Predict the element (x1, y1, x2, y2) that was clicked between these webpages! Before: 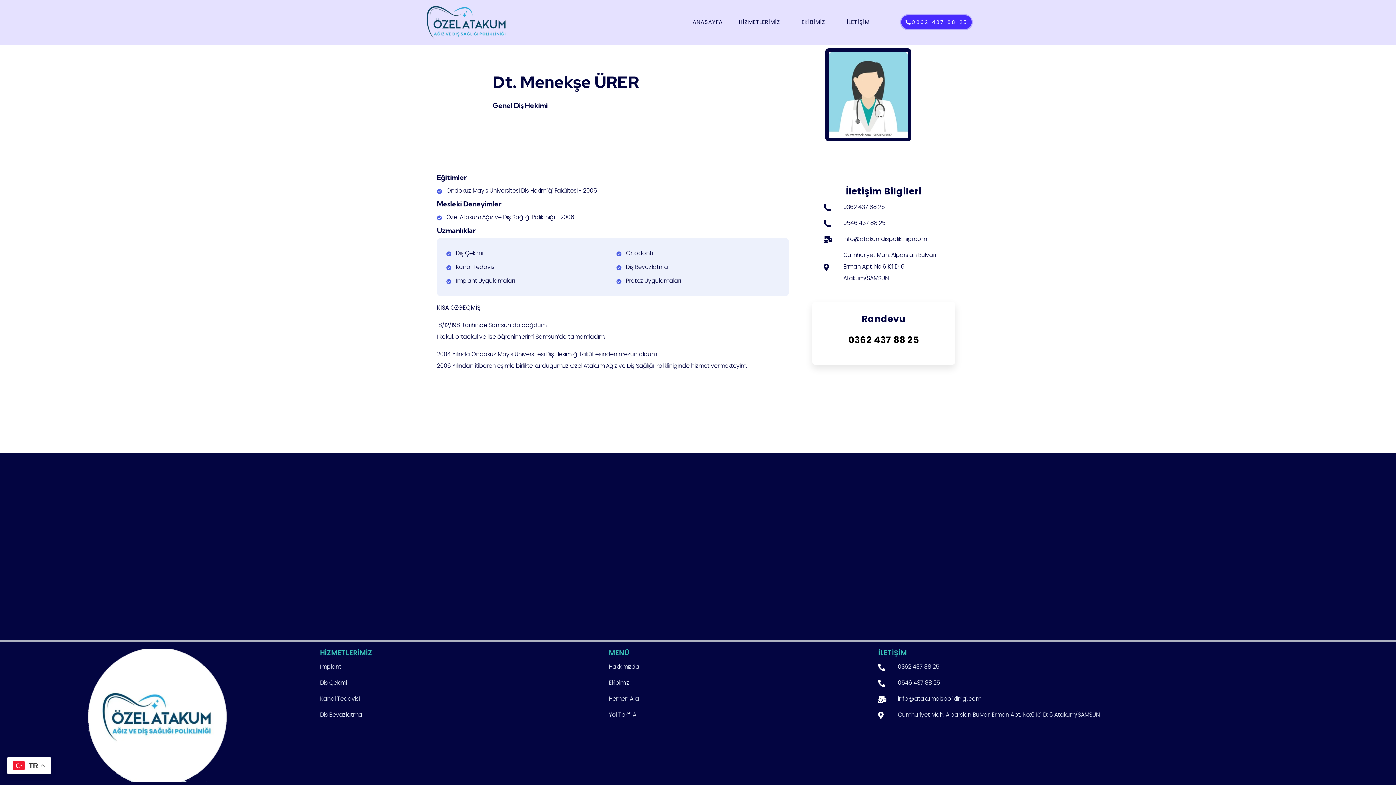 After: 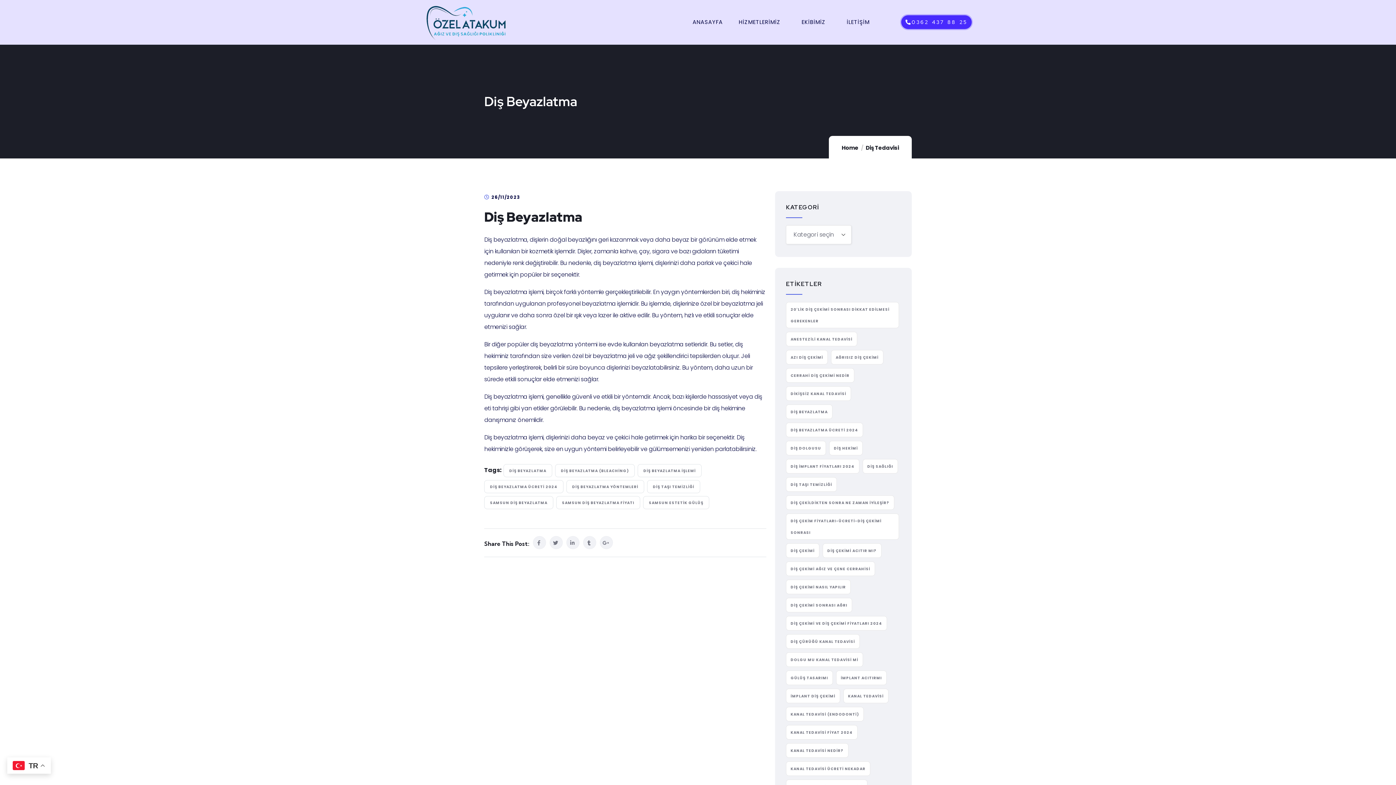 Action: bbox: (320, 709, 601, 720) label: Diş Beyazlatma